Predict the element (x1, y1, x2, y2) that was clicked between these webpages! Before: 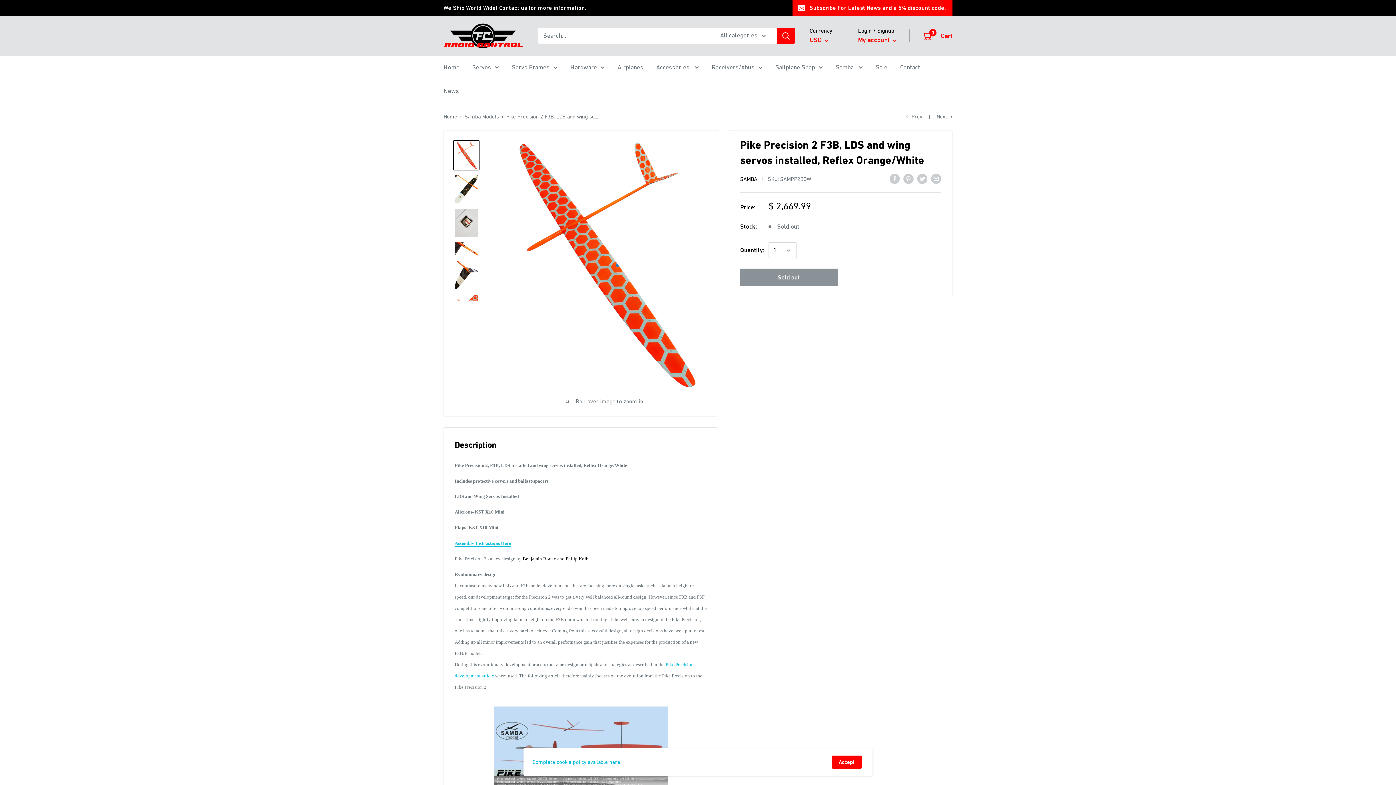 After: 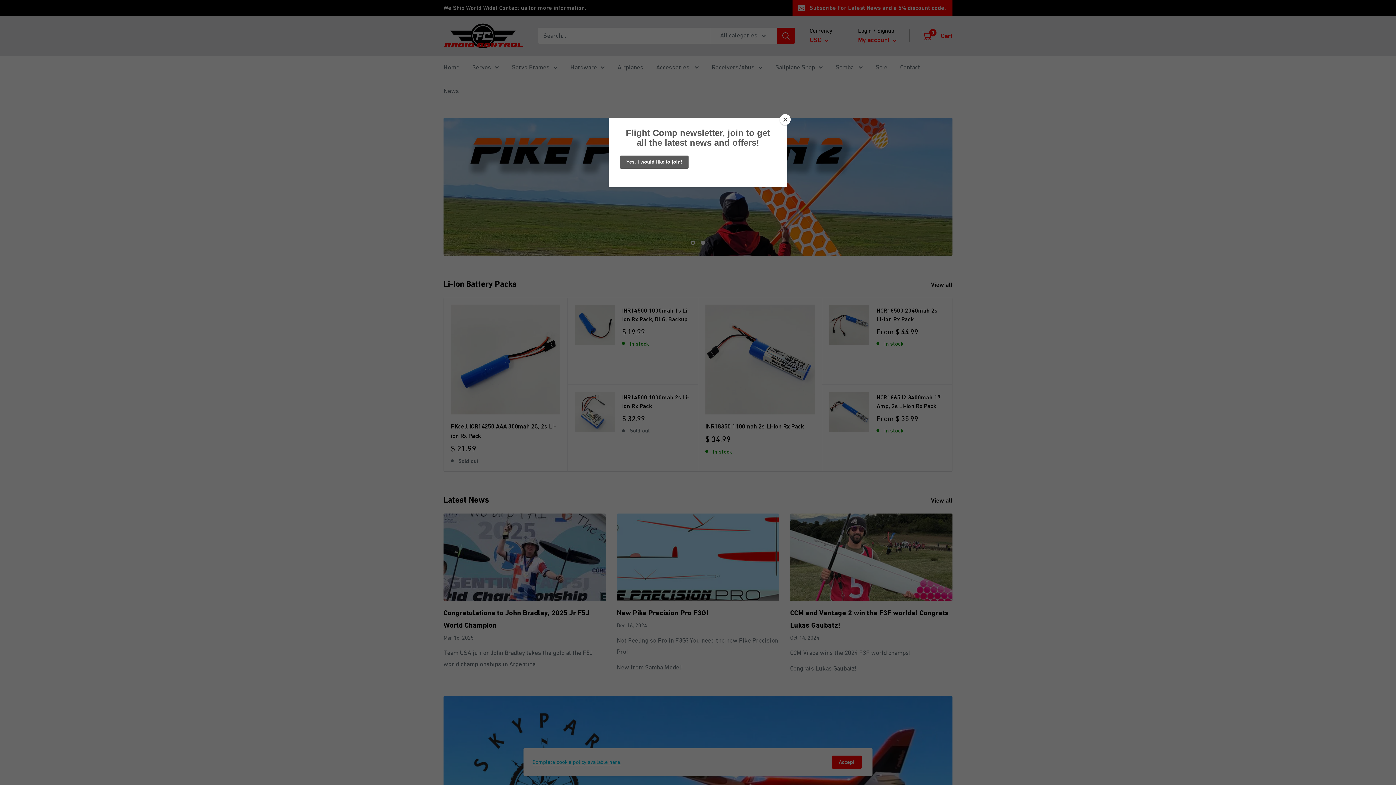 Action: label: Home bbox: (443, 61, 459, 72)